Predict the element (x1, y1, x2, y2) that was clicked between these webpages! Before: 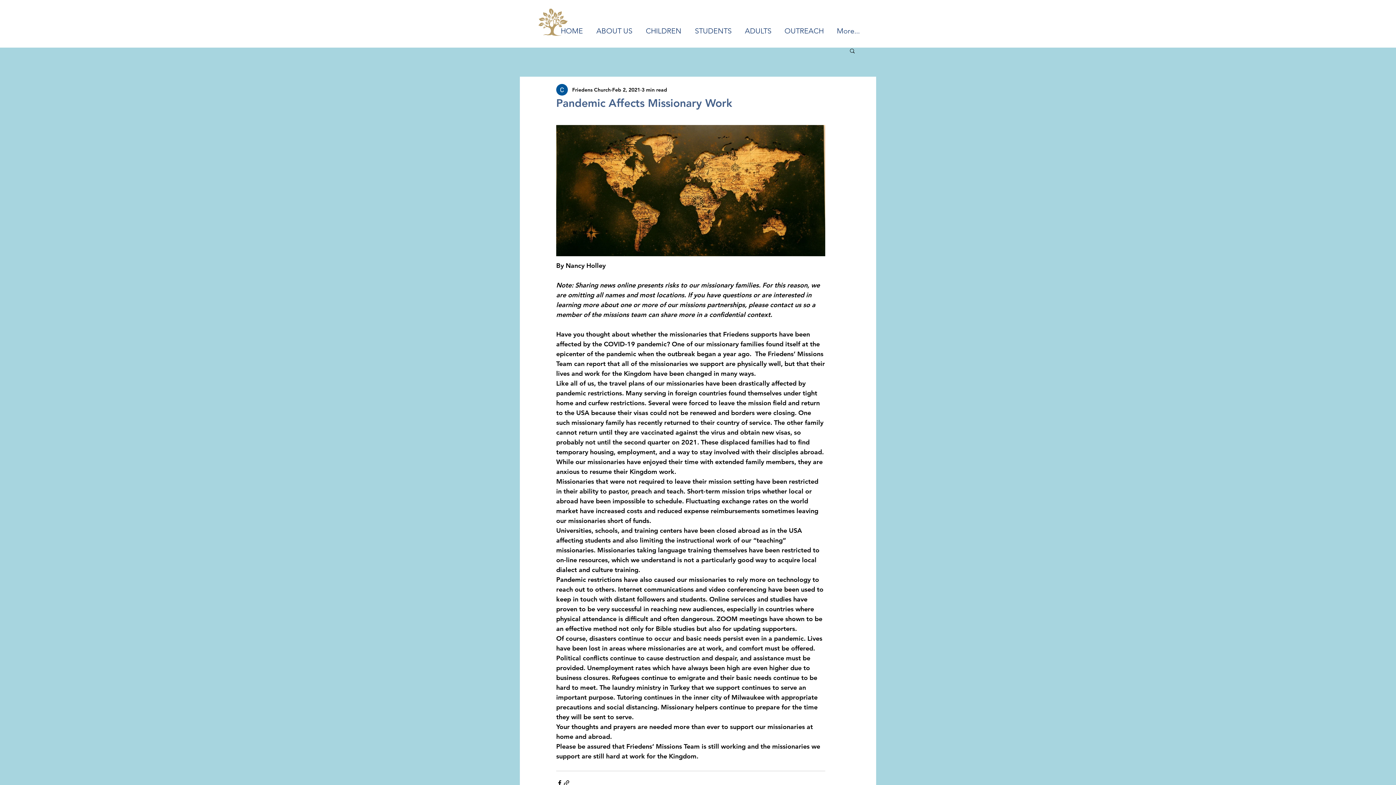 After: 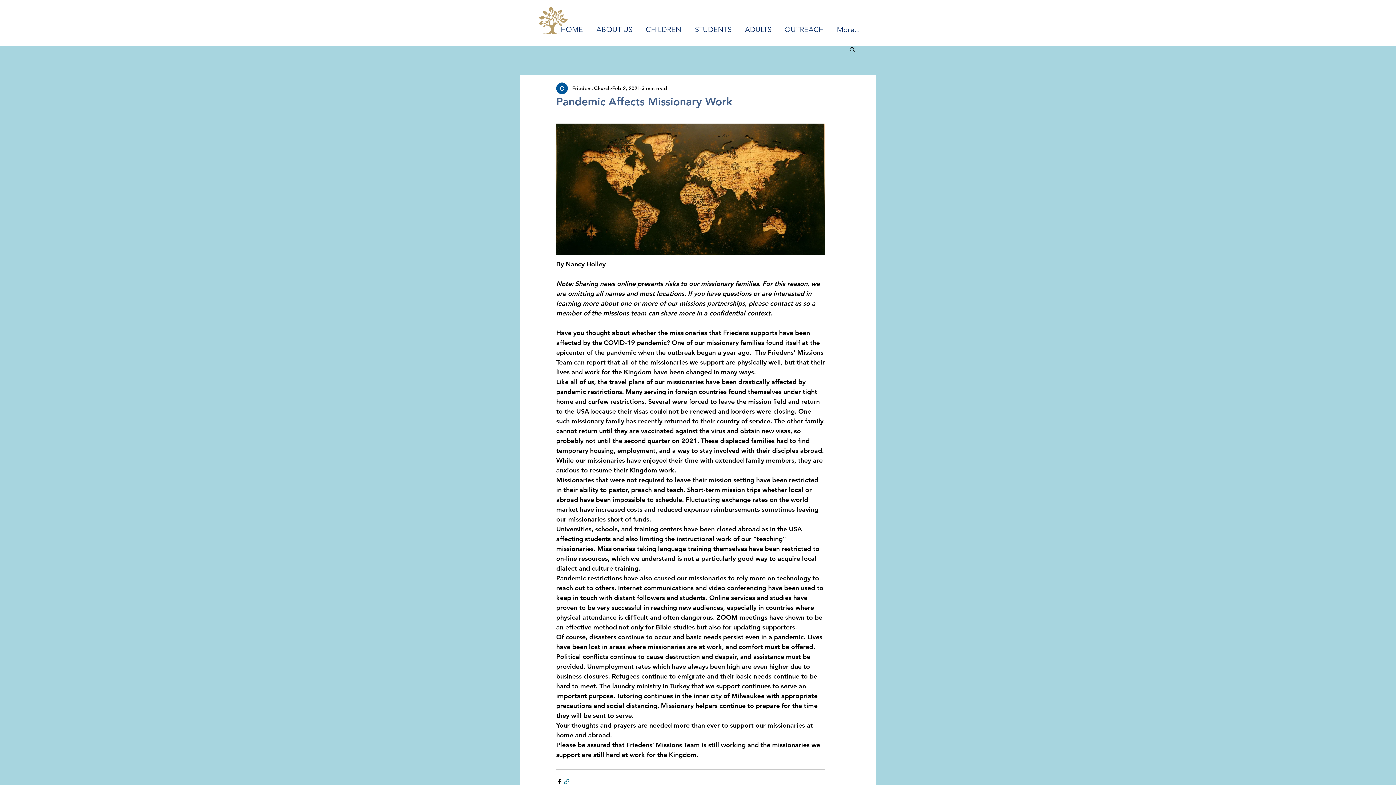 Action: bbox: (563, 780, 570, 787) label: Share via link